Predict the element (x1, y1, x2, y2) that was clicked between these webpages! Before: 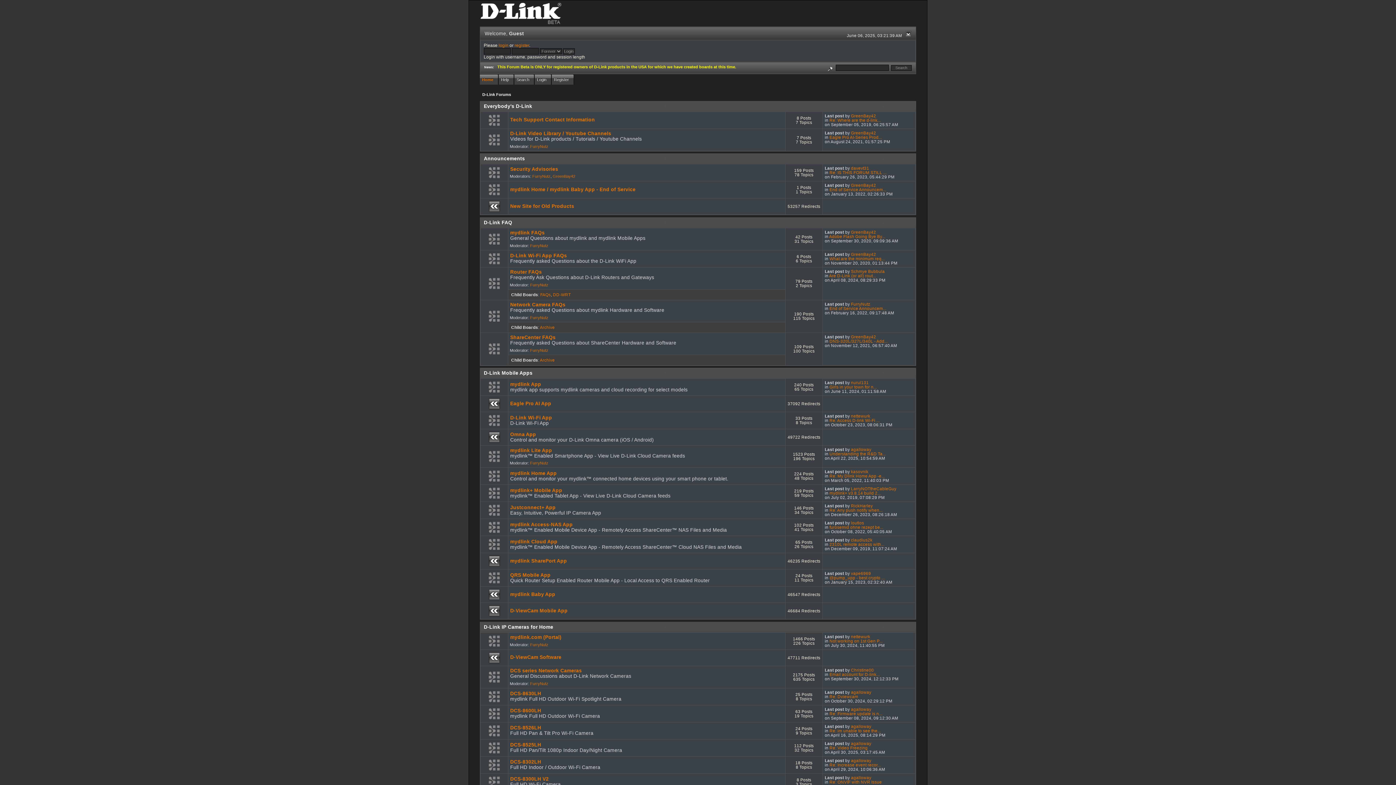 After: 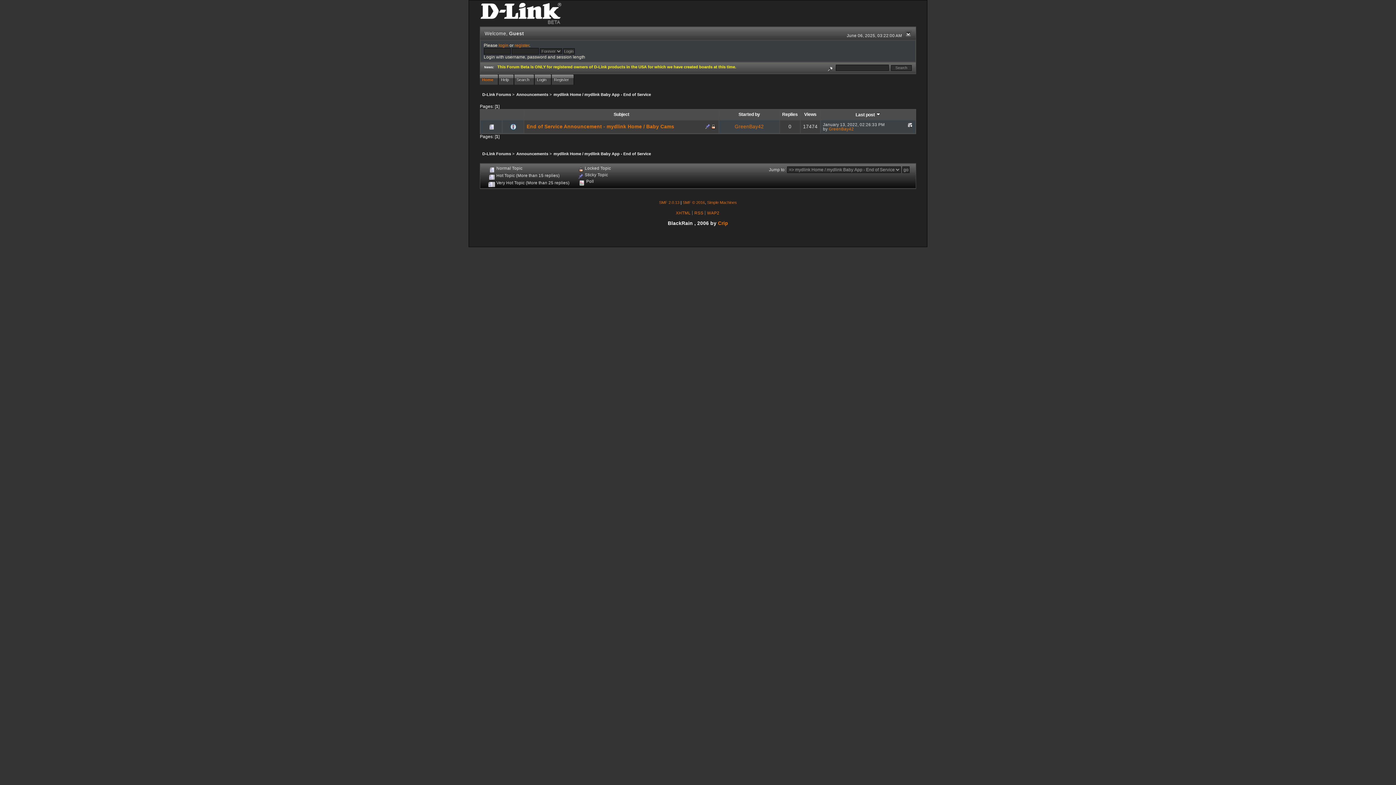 Action: label: mydlink Home / mydlink Baby App - End of Service bbox: (510, 186, 635, 192)